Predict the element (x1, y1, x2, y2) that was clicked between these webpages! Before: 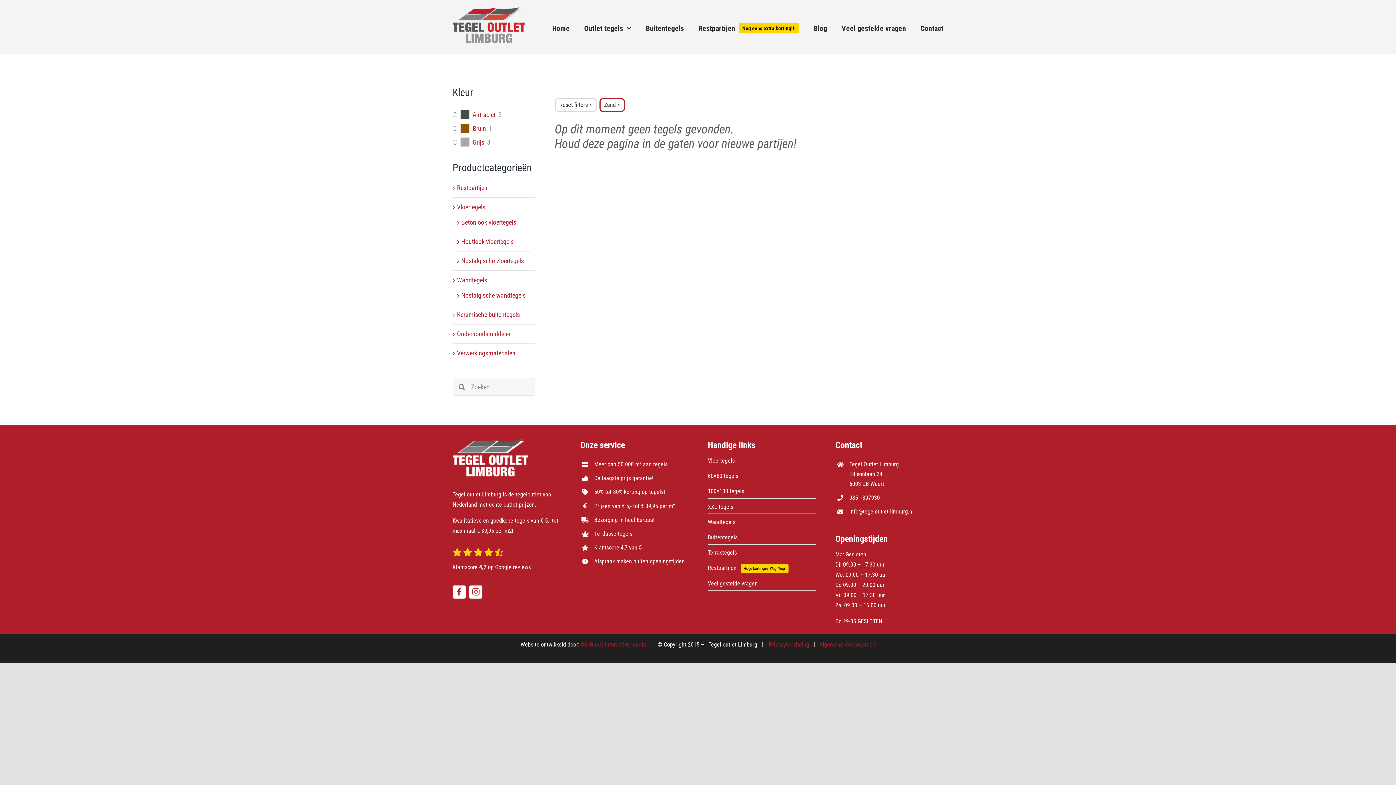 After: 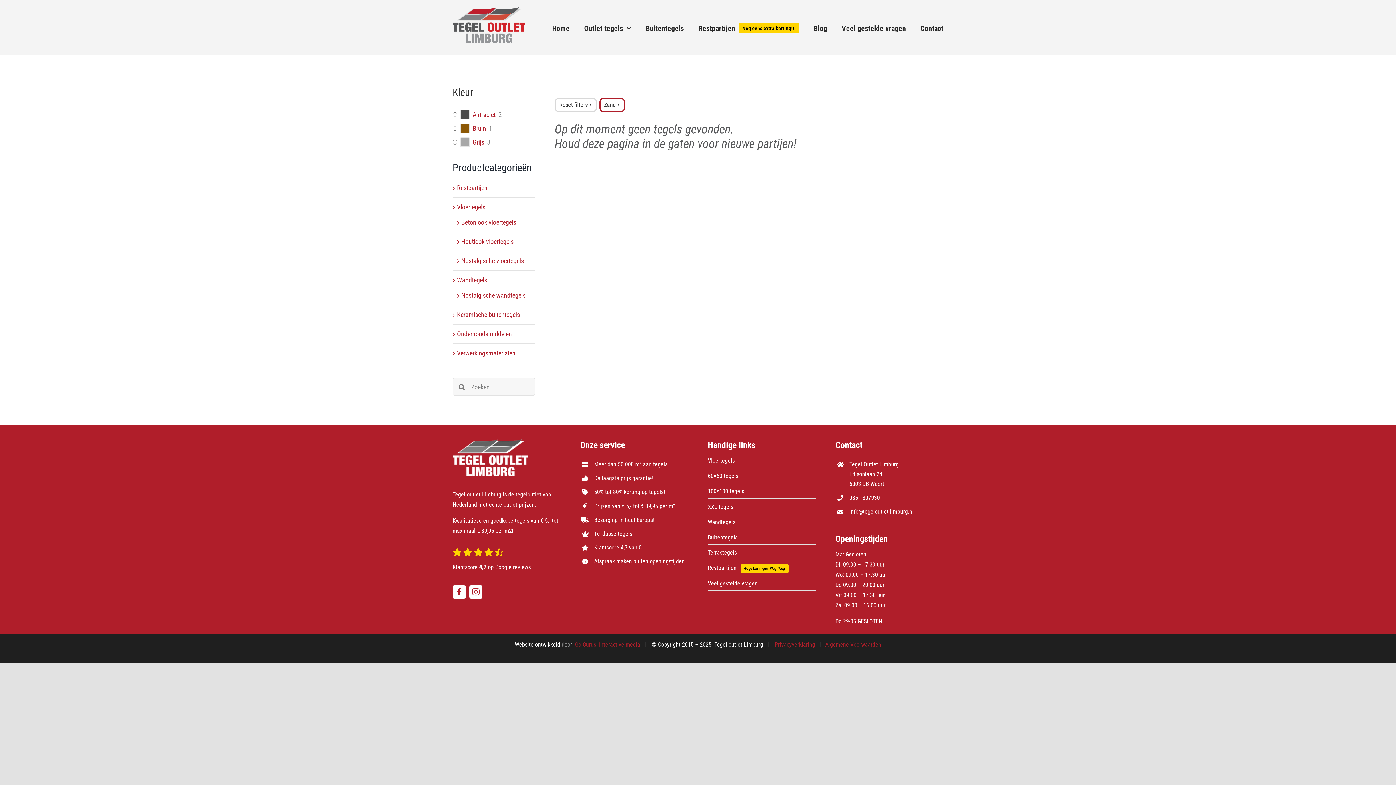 Action: label: info@tegeloutlet-limburg.nl bbox: (849, 508, 913, 515)